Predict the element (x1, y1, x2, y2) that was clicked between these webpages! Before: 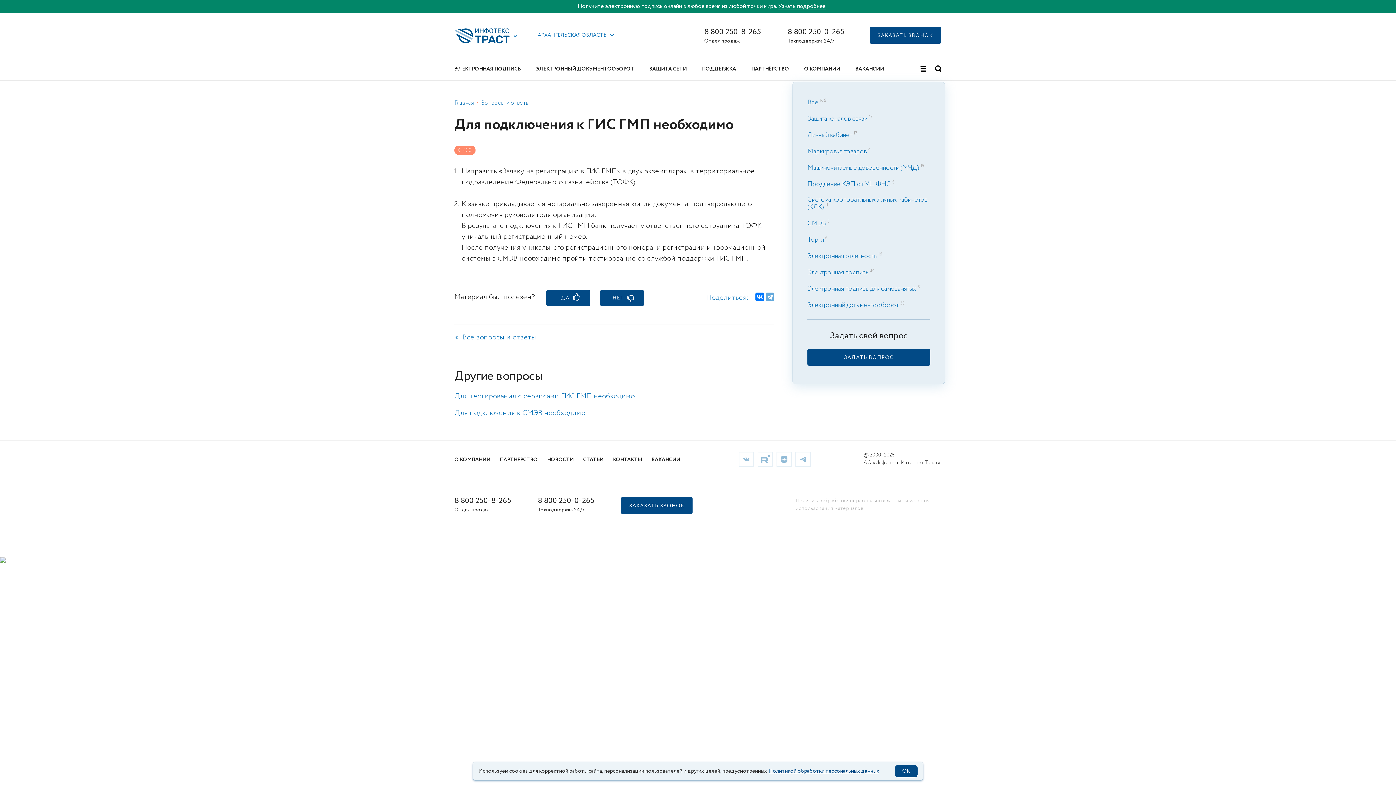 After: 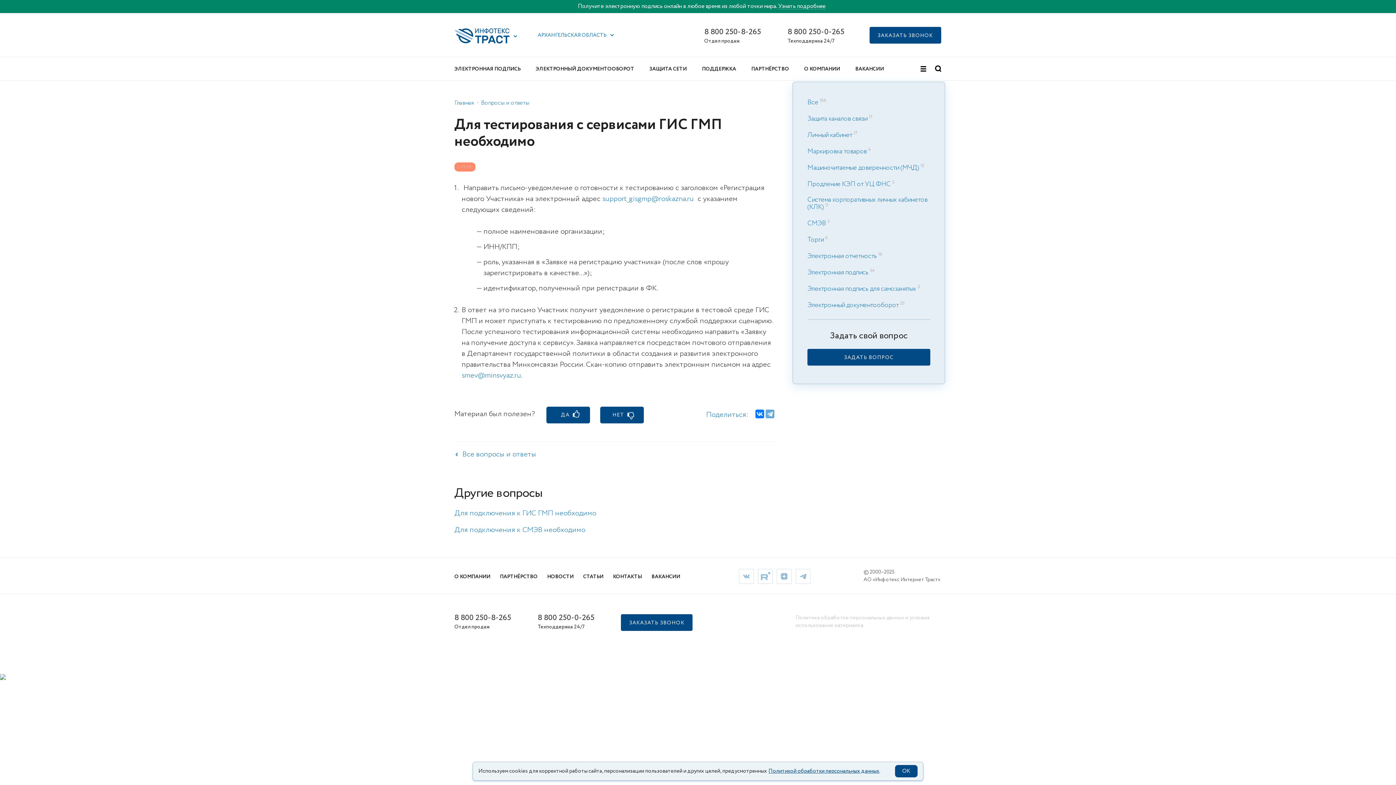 Action: label: Для тестирования с сервисами ГИС ГМП необходимо bbox: (454, 391, 634, 401)